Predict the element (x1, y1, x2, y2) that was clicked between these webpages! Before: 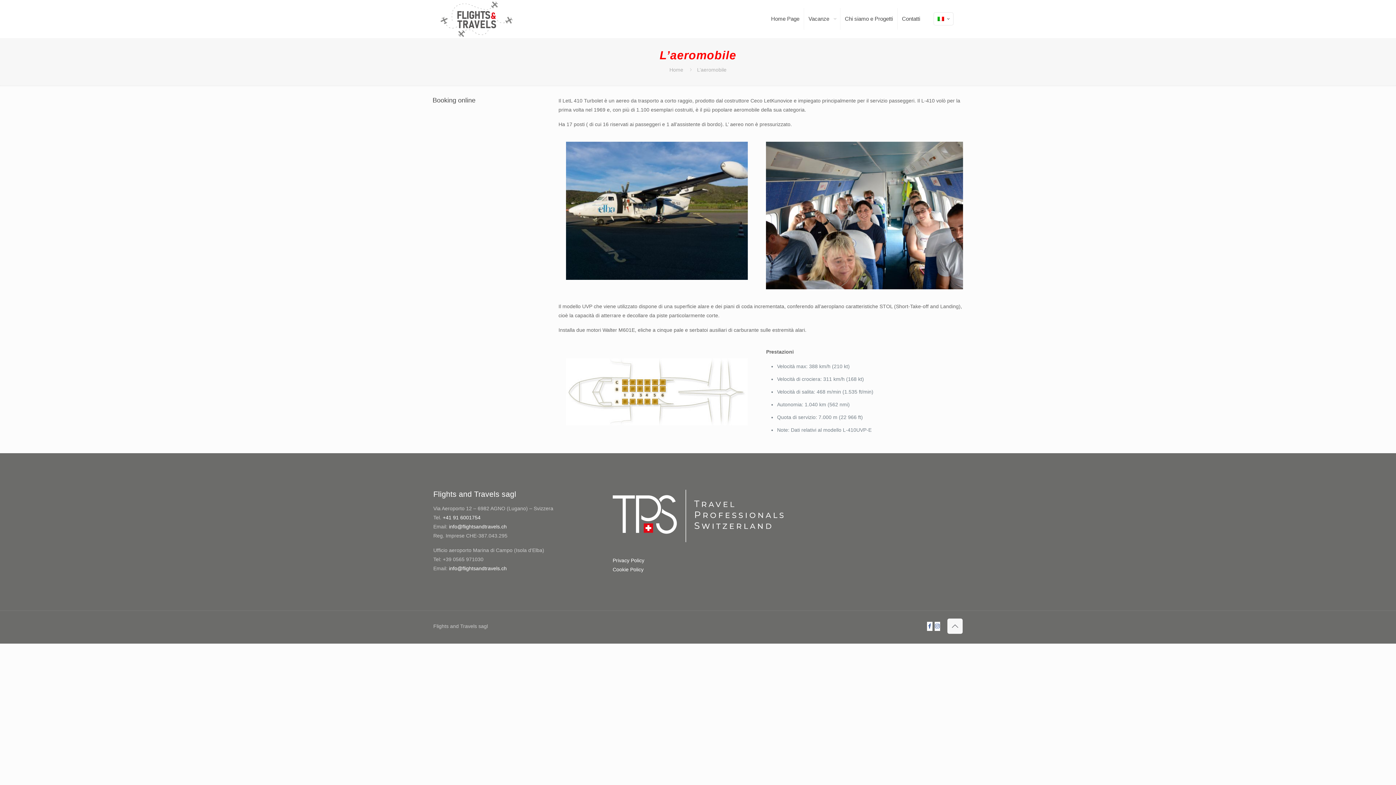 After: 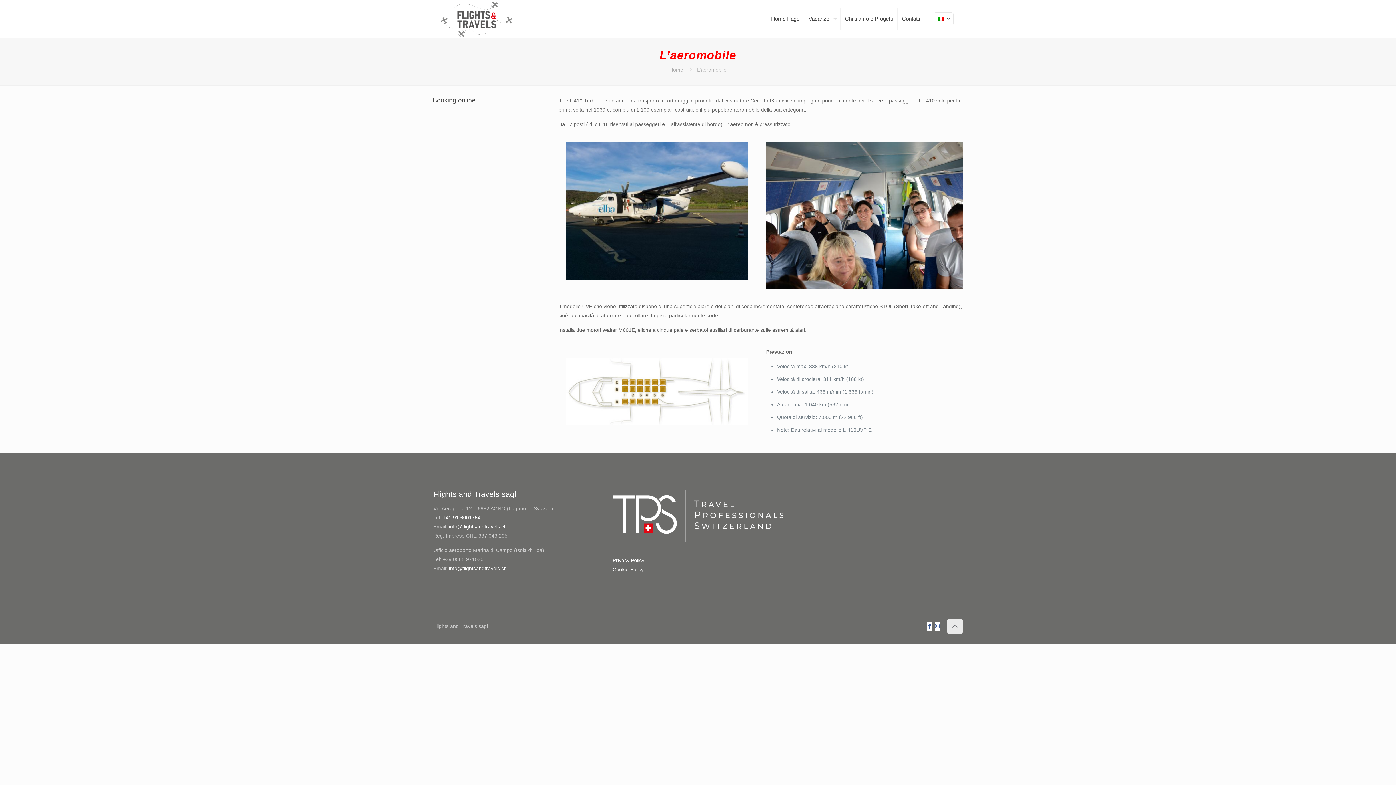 Action: bbox: (947, 618, 962, 634) label: Back to top icon